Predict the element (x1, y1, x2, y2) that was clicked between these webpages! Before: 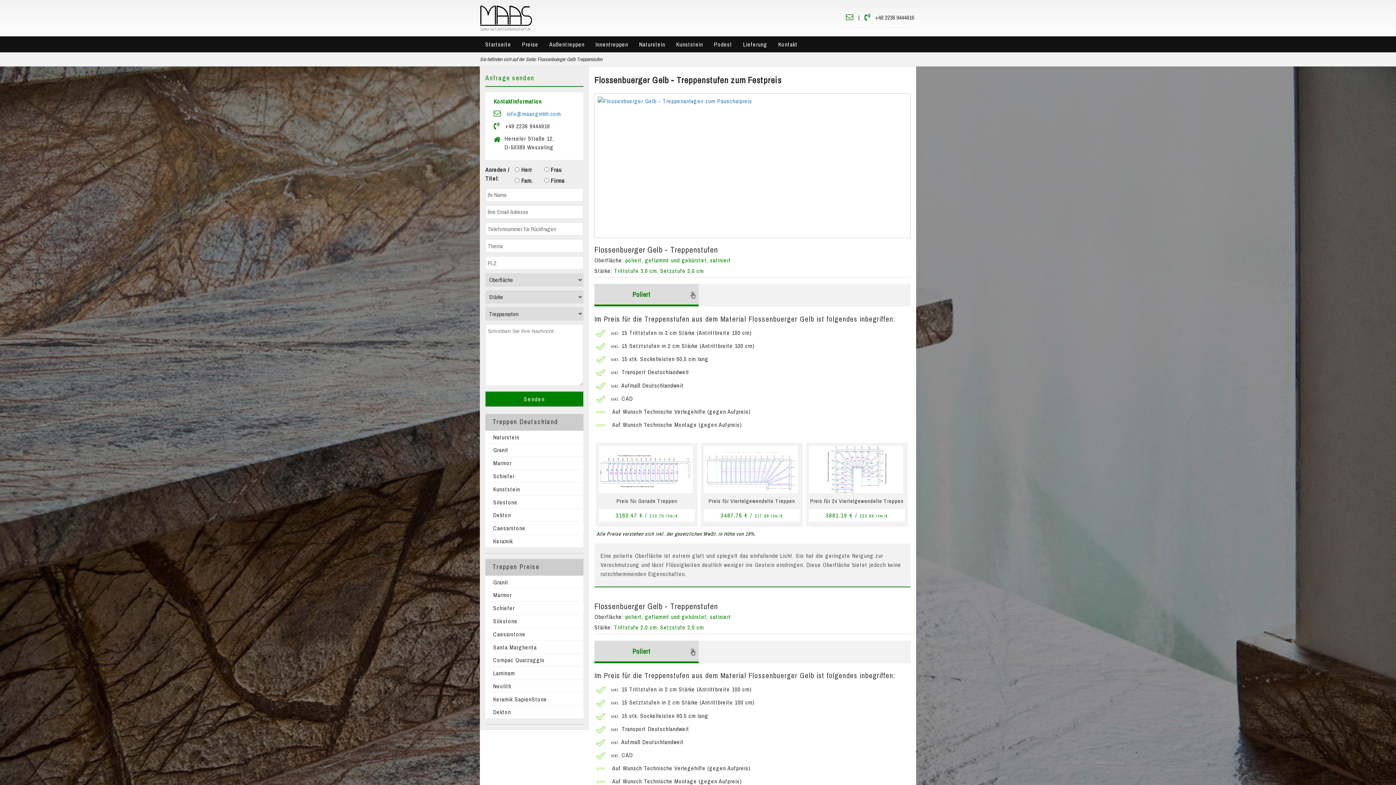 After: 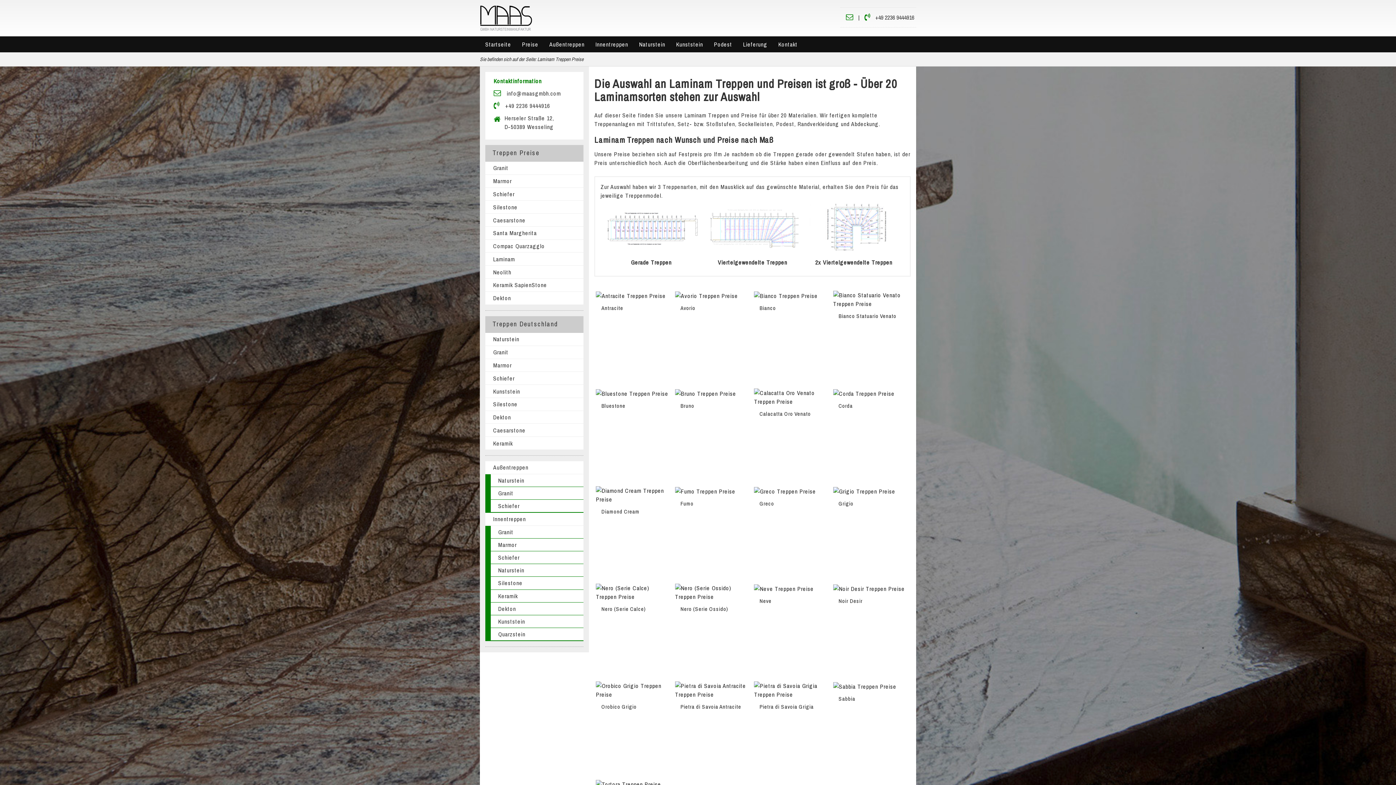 Action: bbox: (485, 667, 583, 679) label: Laminam